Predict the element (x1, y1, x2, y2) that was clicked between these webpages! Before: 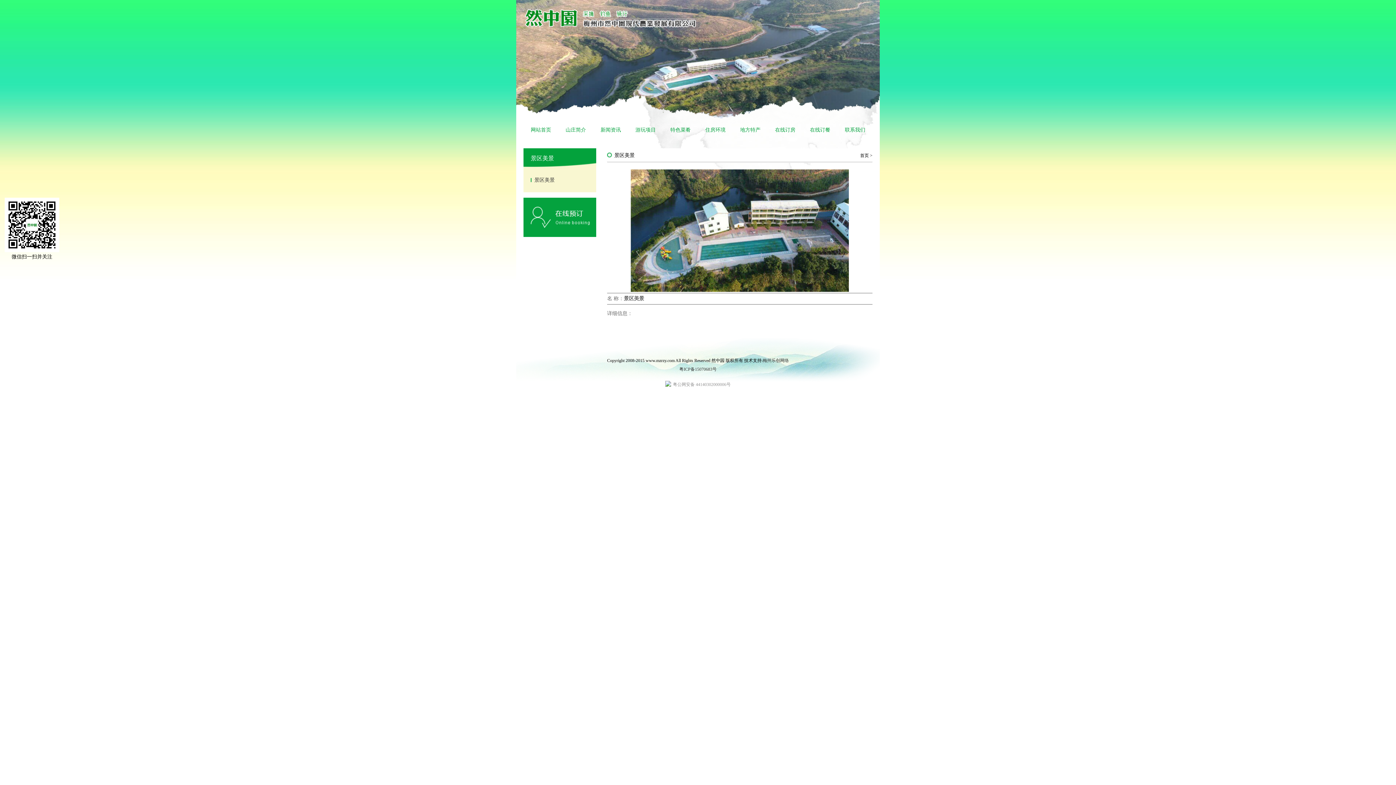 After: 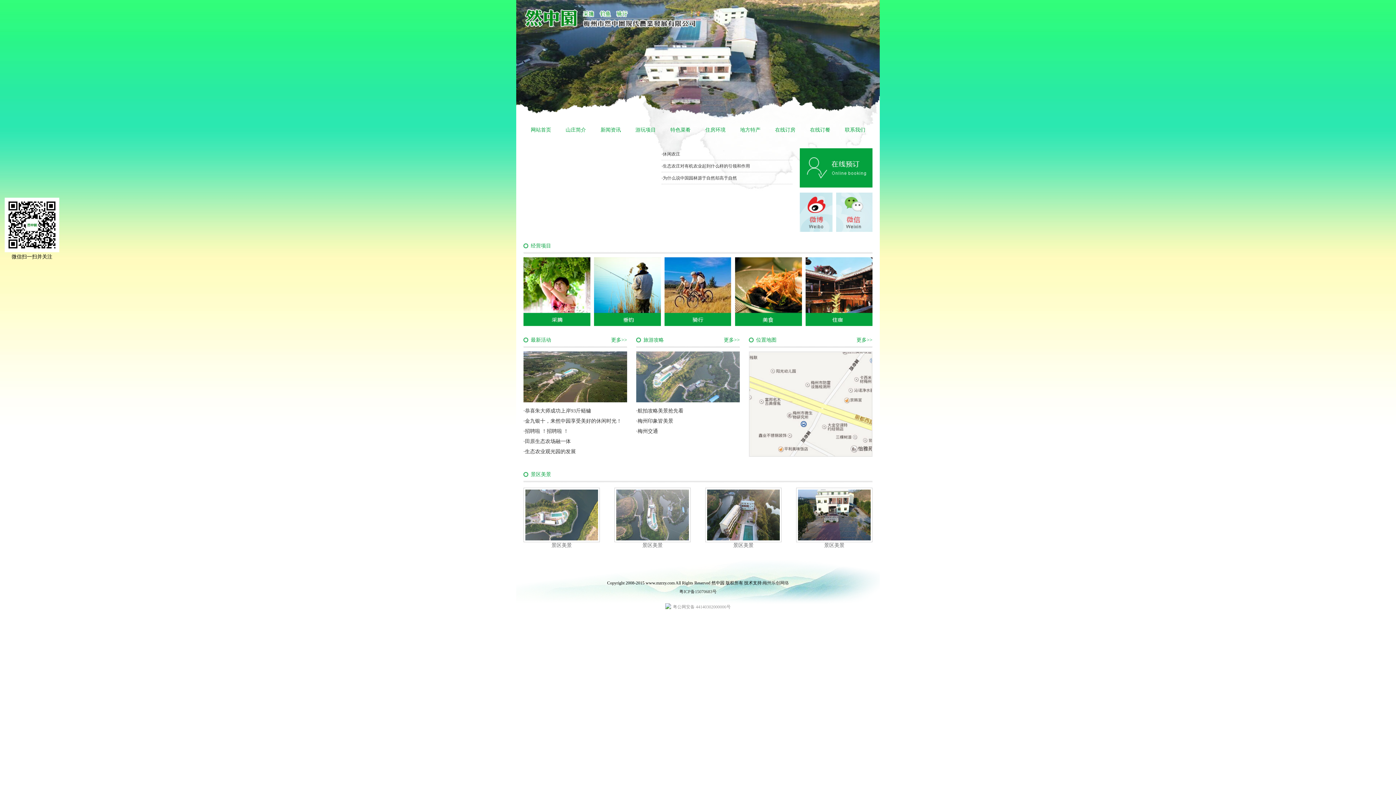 Action: bbox: (523, 124, 558, 136) label: 网站首页